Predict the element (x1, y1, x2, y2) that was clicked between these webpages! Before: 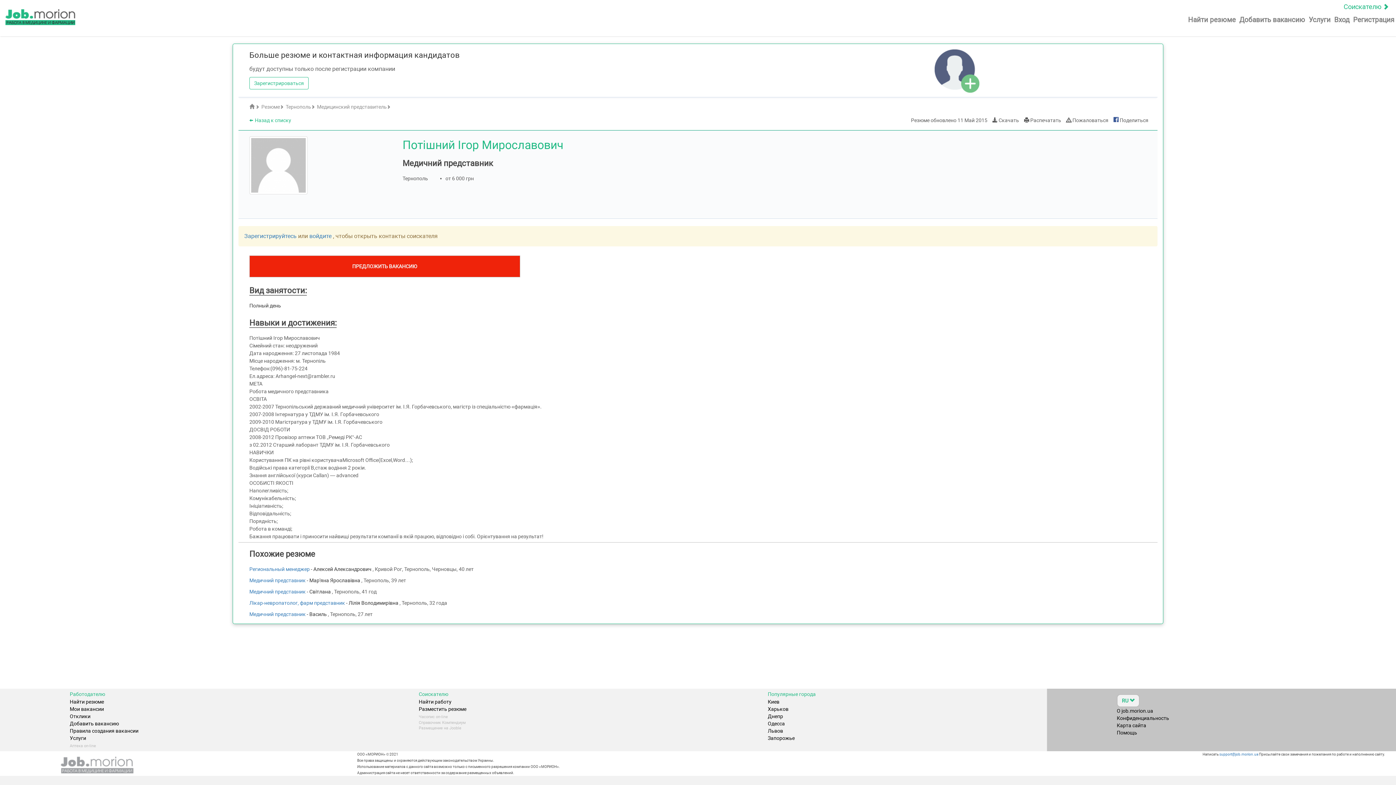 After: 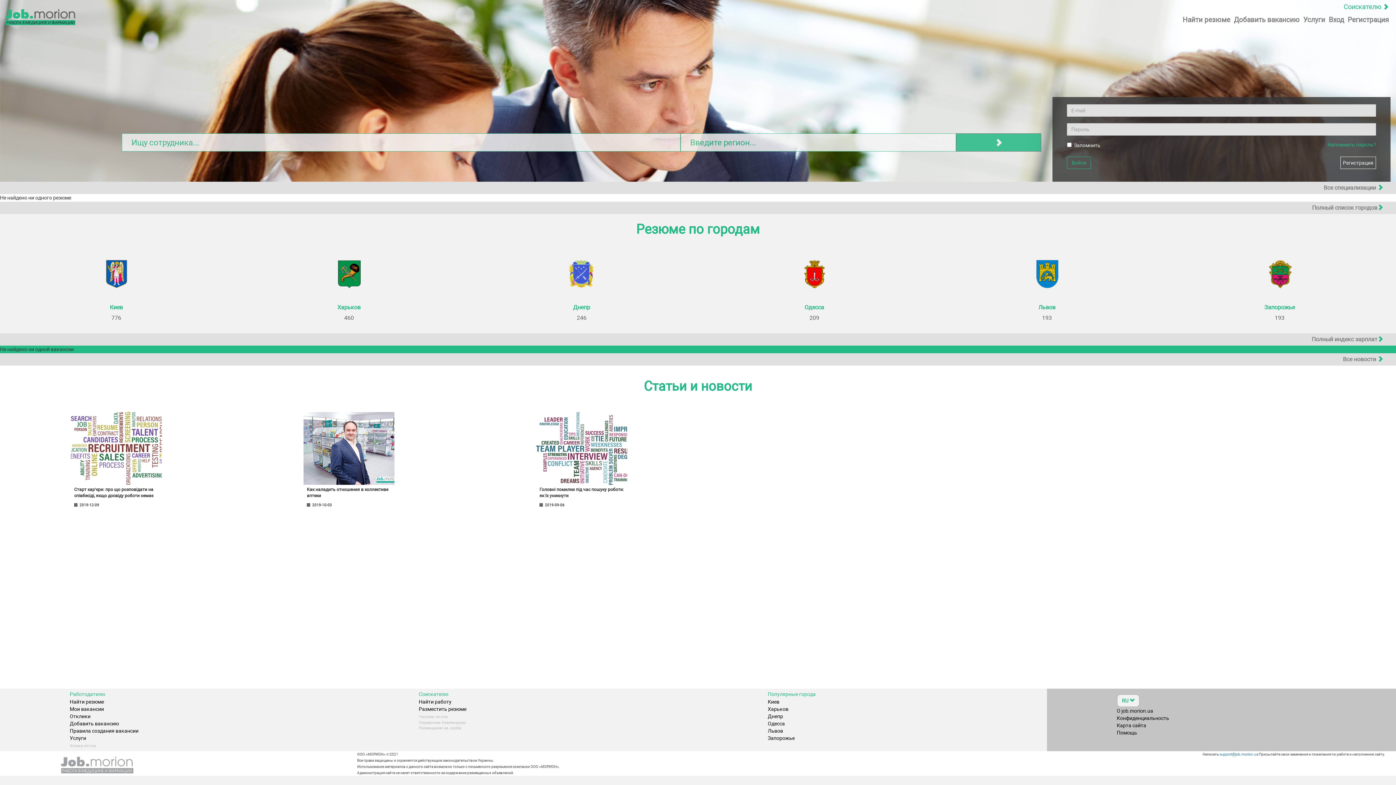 Action: label:   bbox: (249, 104, 259, 109)